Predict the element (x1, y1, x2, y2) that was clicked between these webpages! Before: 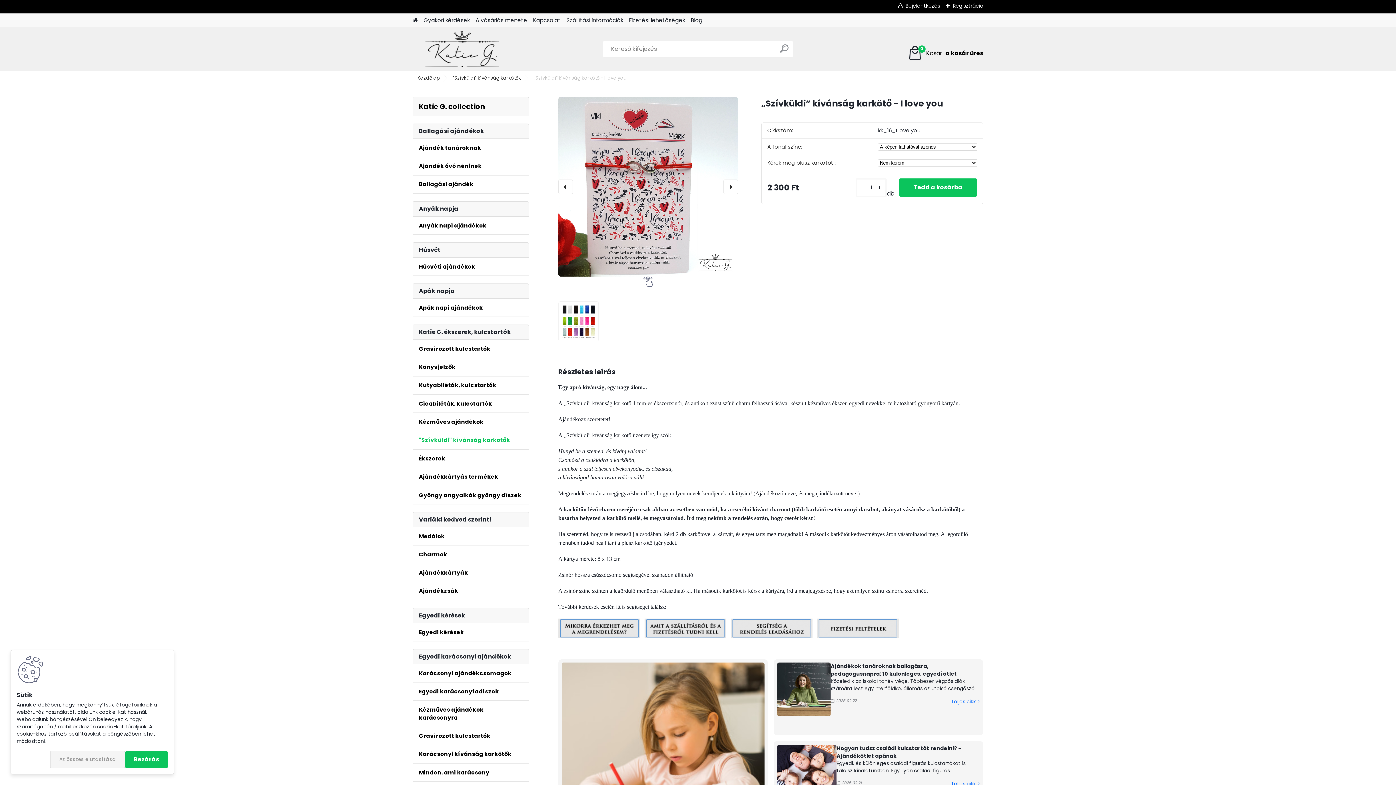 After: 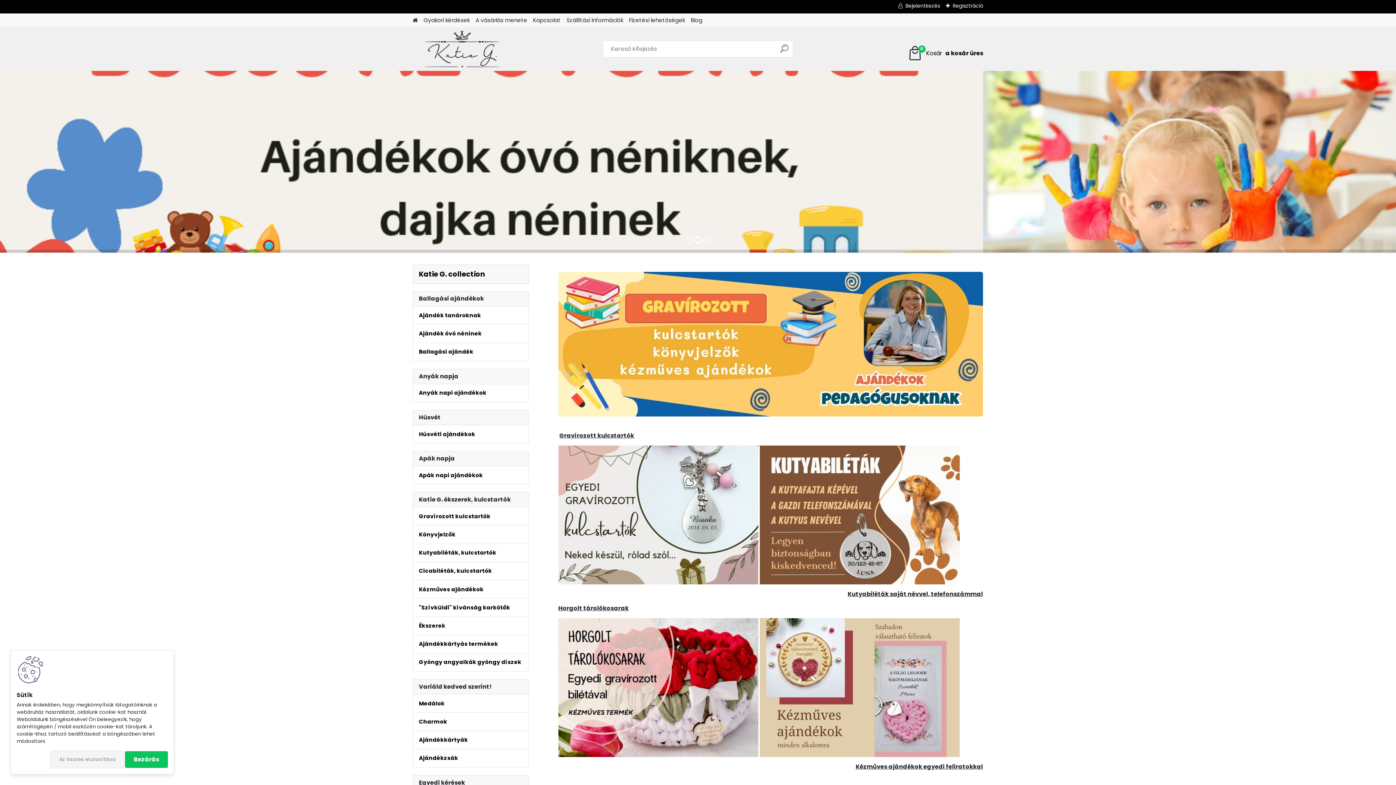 Action: bbox: (412, 30, 512, 67)